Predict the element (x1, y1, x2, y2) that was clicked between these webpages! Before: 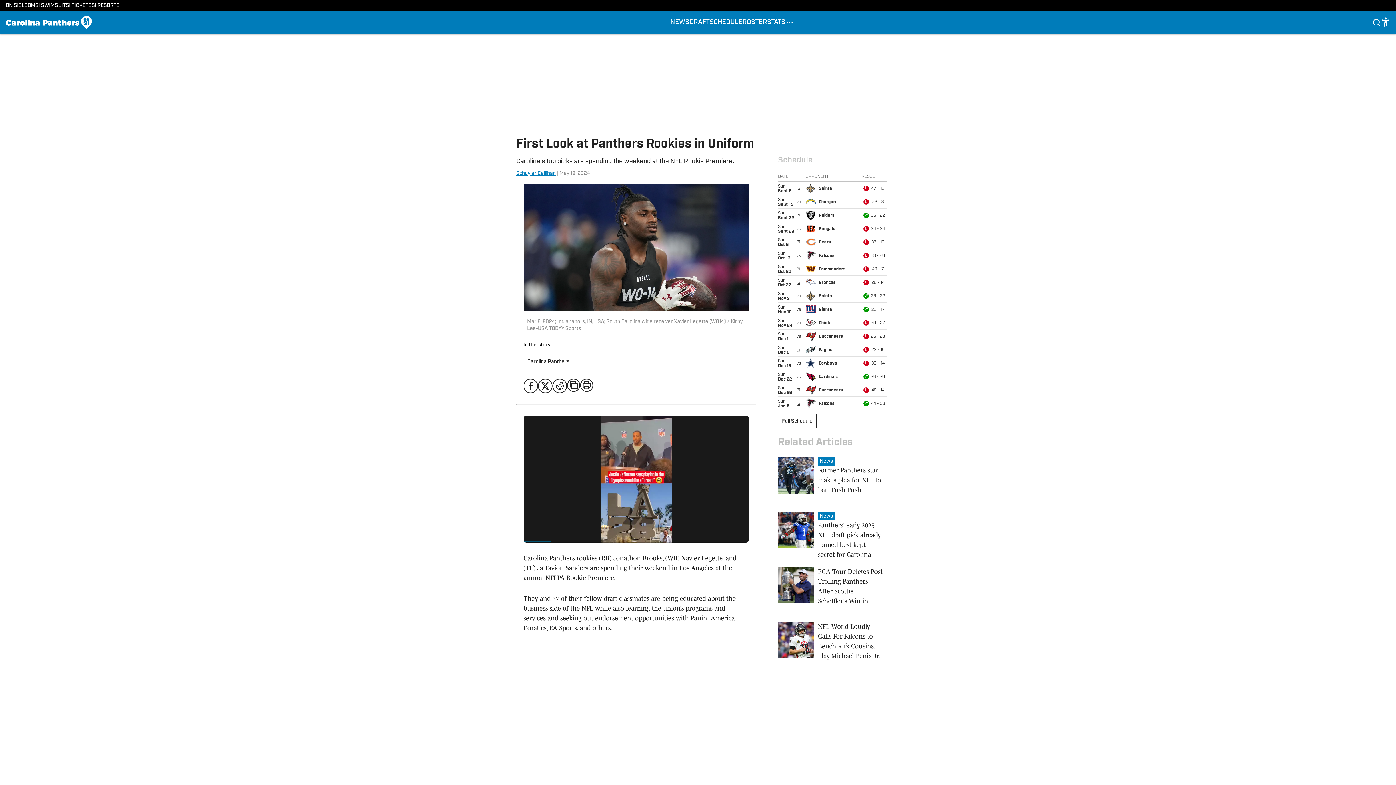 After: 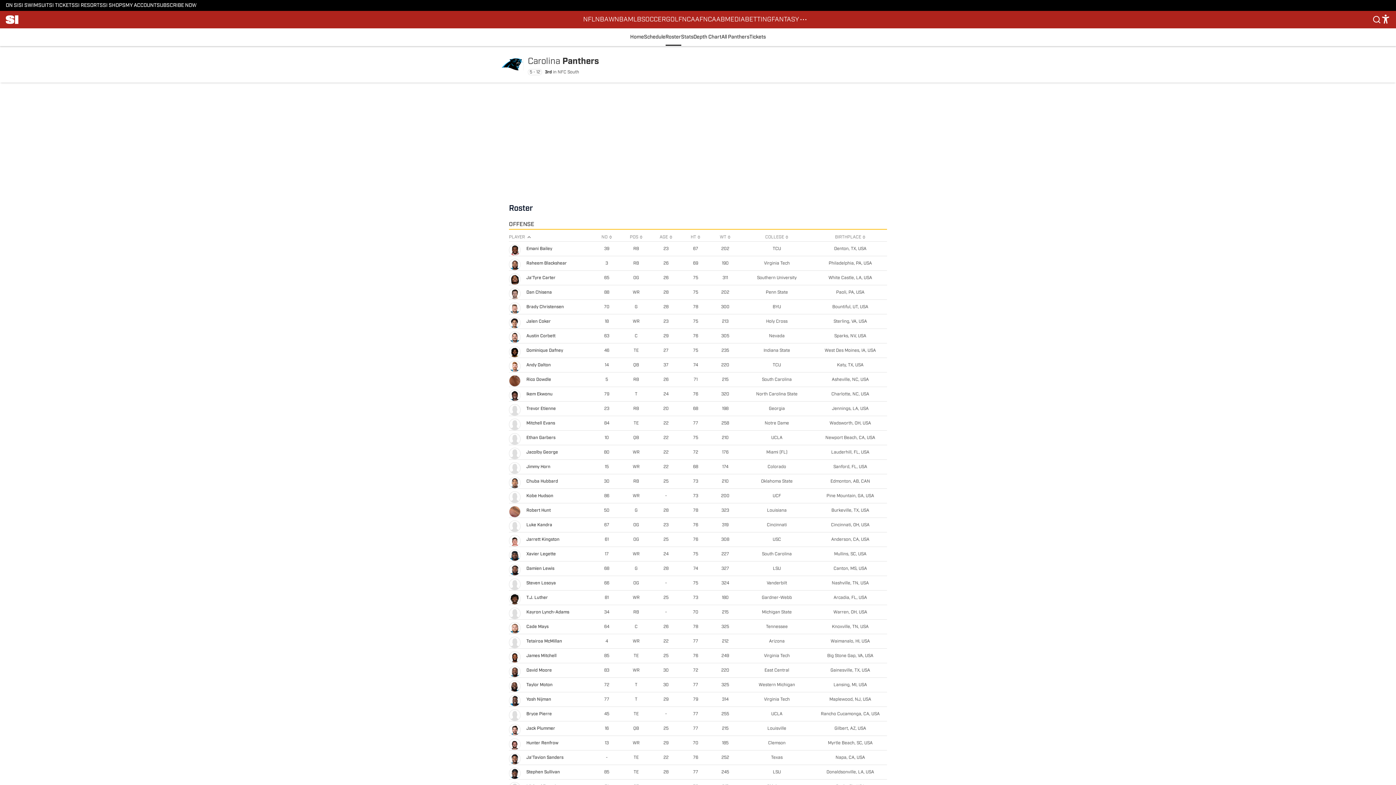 Action: label: ROSTER bbox: (742, 10, 767, 34)